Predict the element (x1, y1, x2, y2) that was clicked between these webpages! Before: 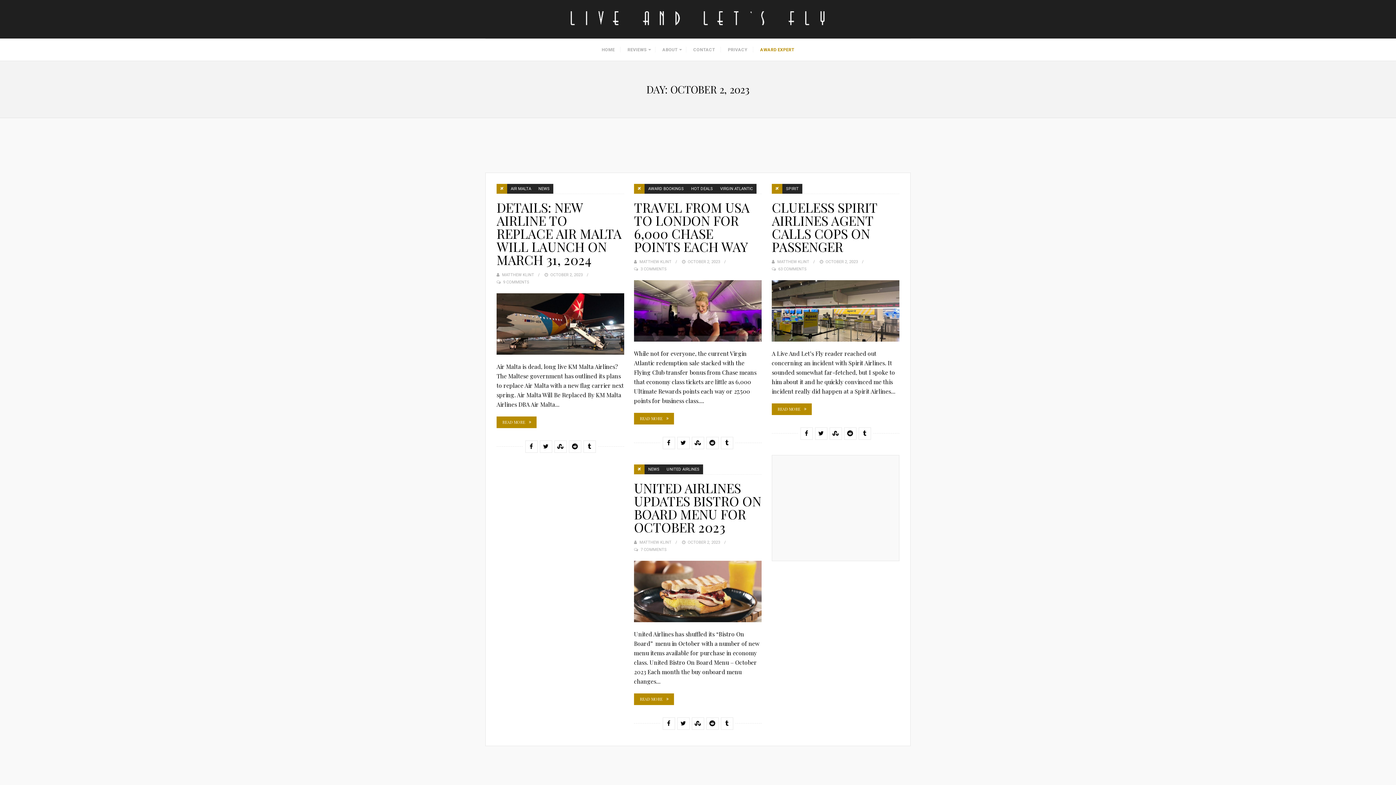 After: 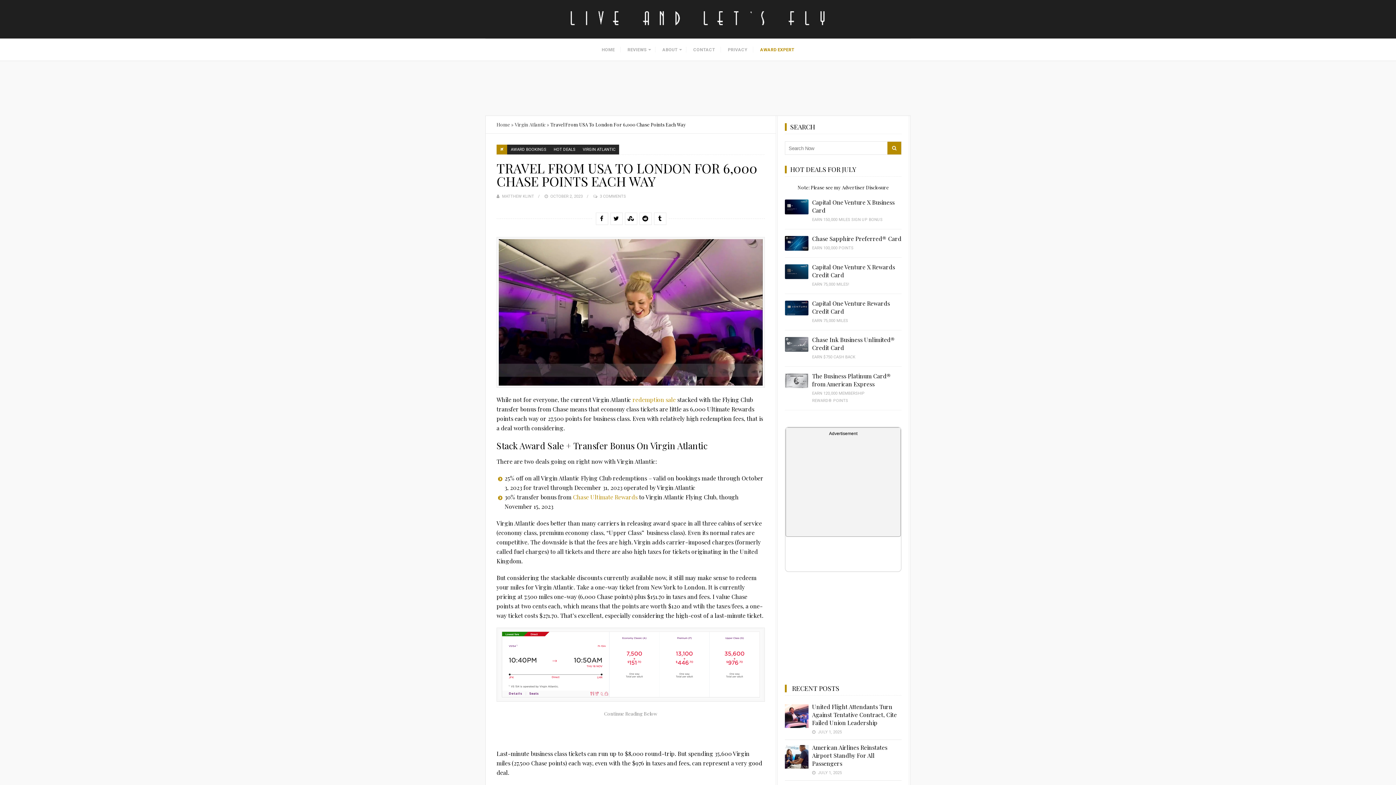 Action: bbox: (634, 413, 674, 424) label: READ MORE